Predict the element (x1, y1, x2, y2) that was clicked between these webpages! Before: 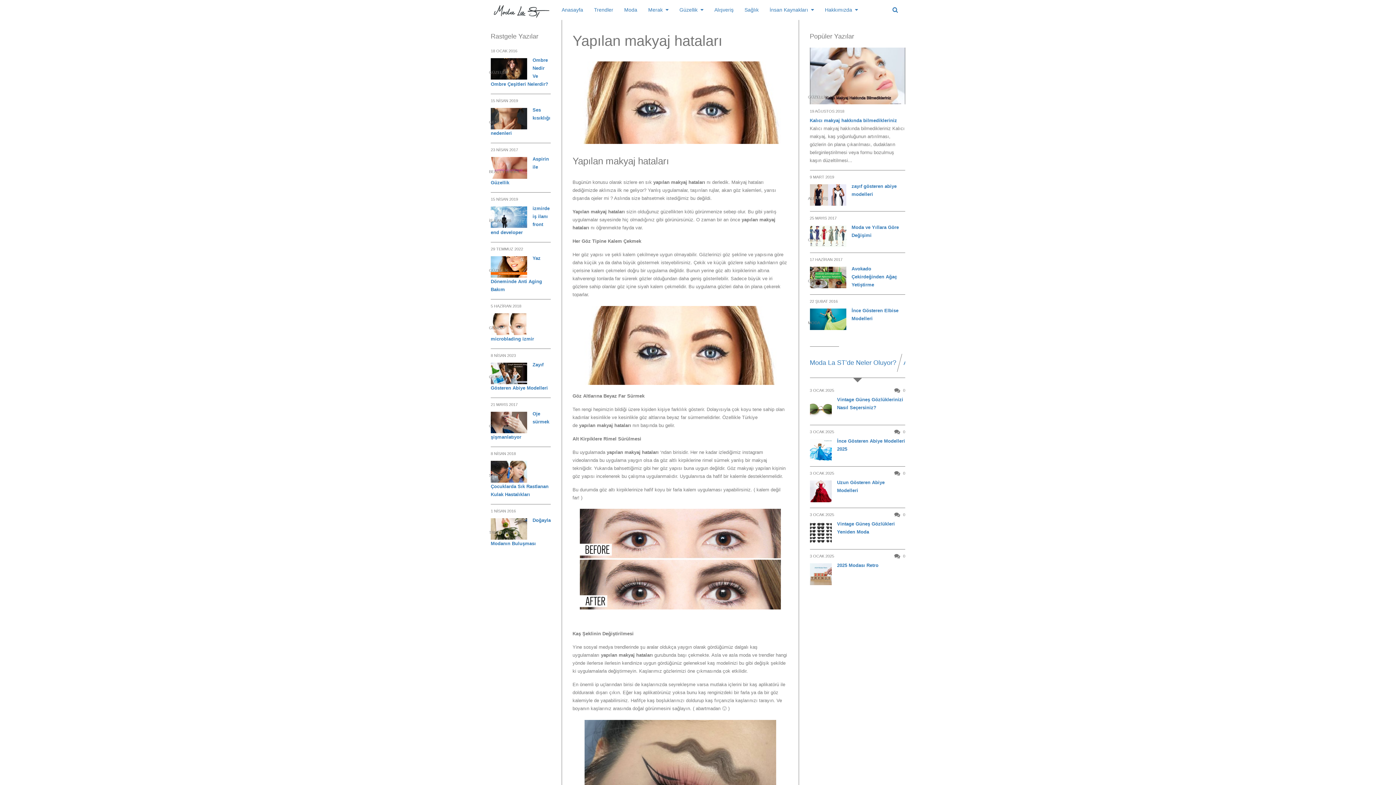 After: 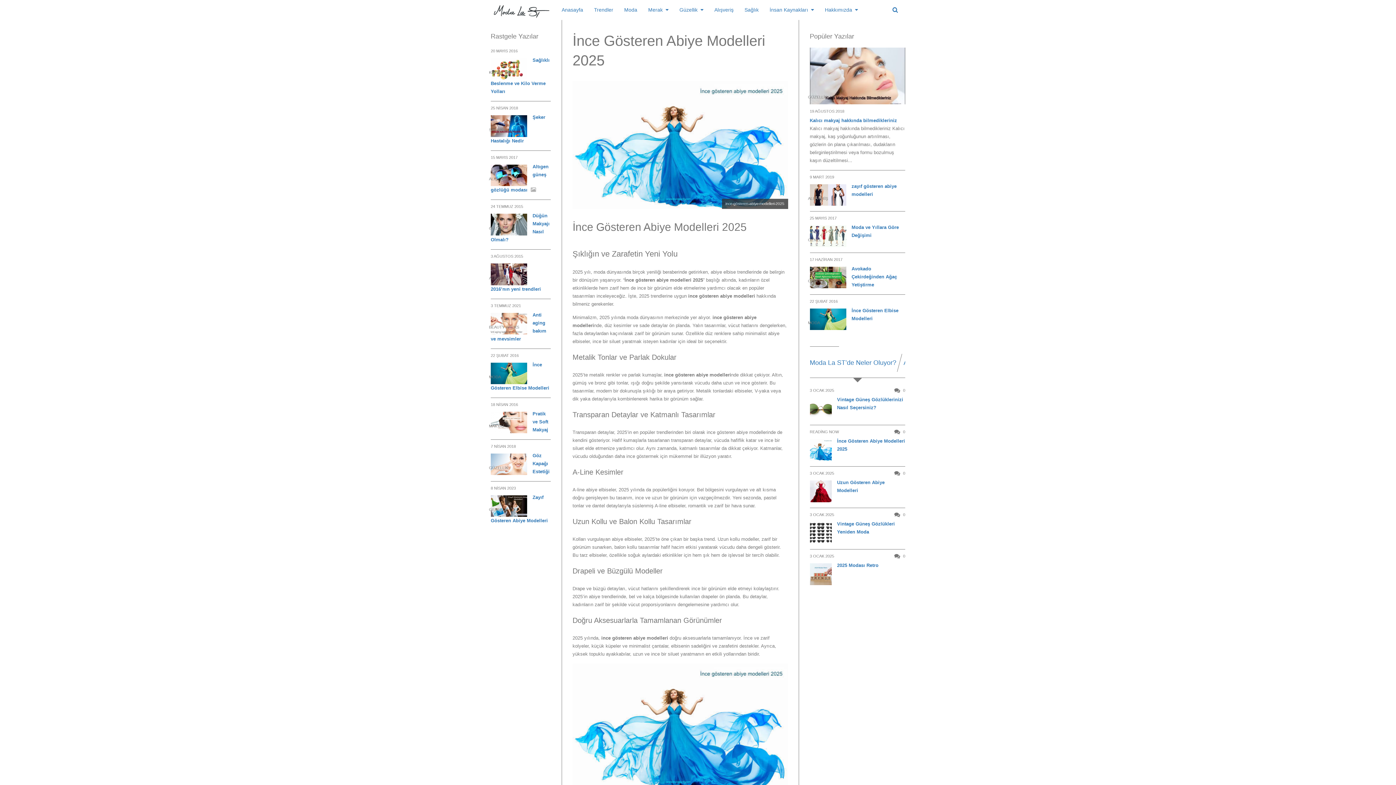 Action: bbox: (810, 437, 905, 453) label: İnce Gösteren Abiye Modelleri 2025